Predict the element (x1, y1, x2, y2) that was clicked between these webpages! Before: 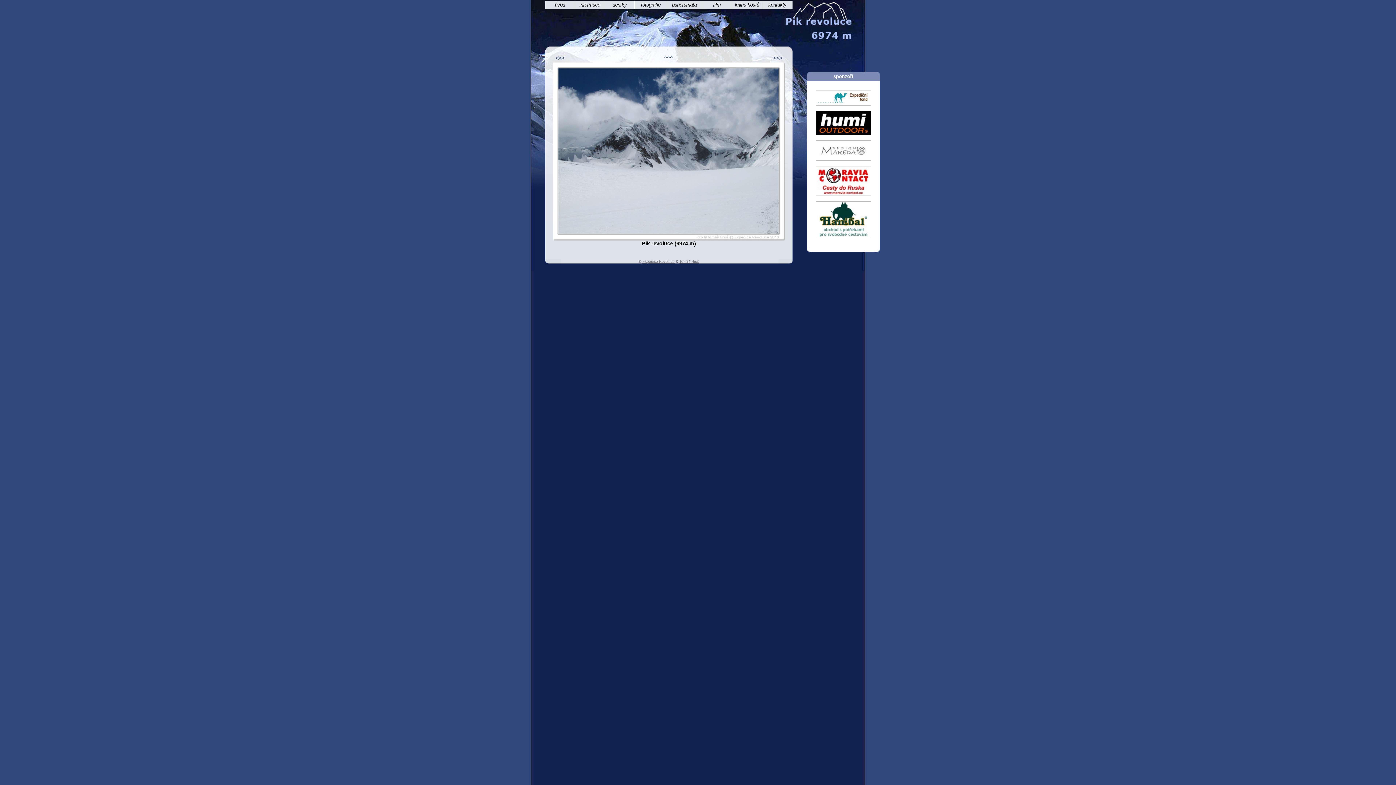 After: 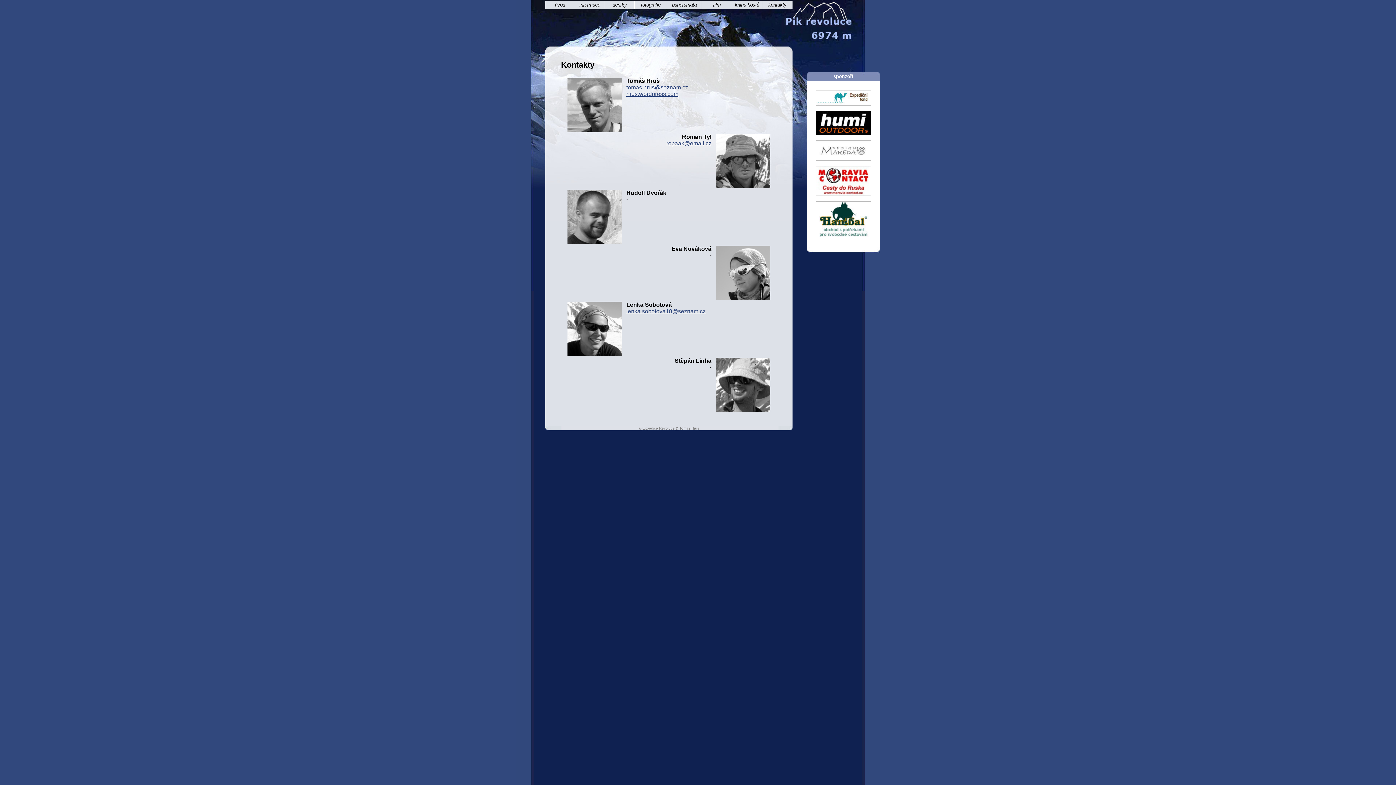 Action: bbox: (762, 0, 792, 9) label: kontakty